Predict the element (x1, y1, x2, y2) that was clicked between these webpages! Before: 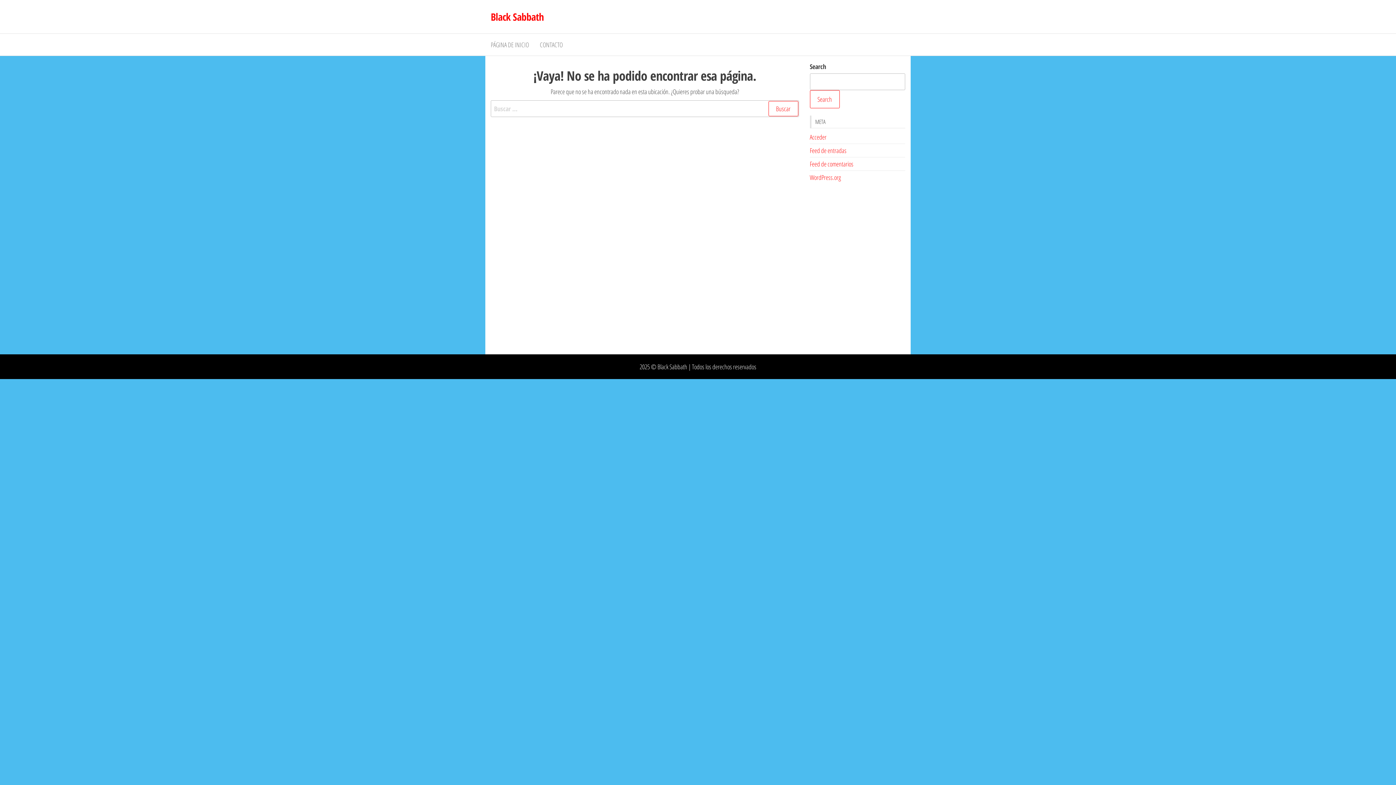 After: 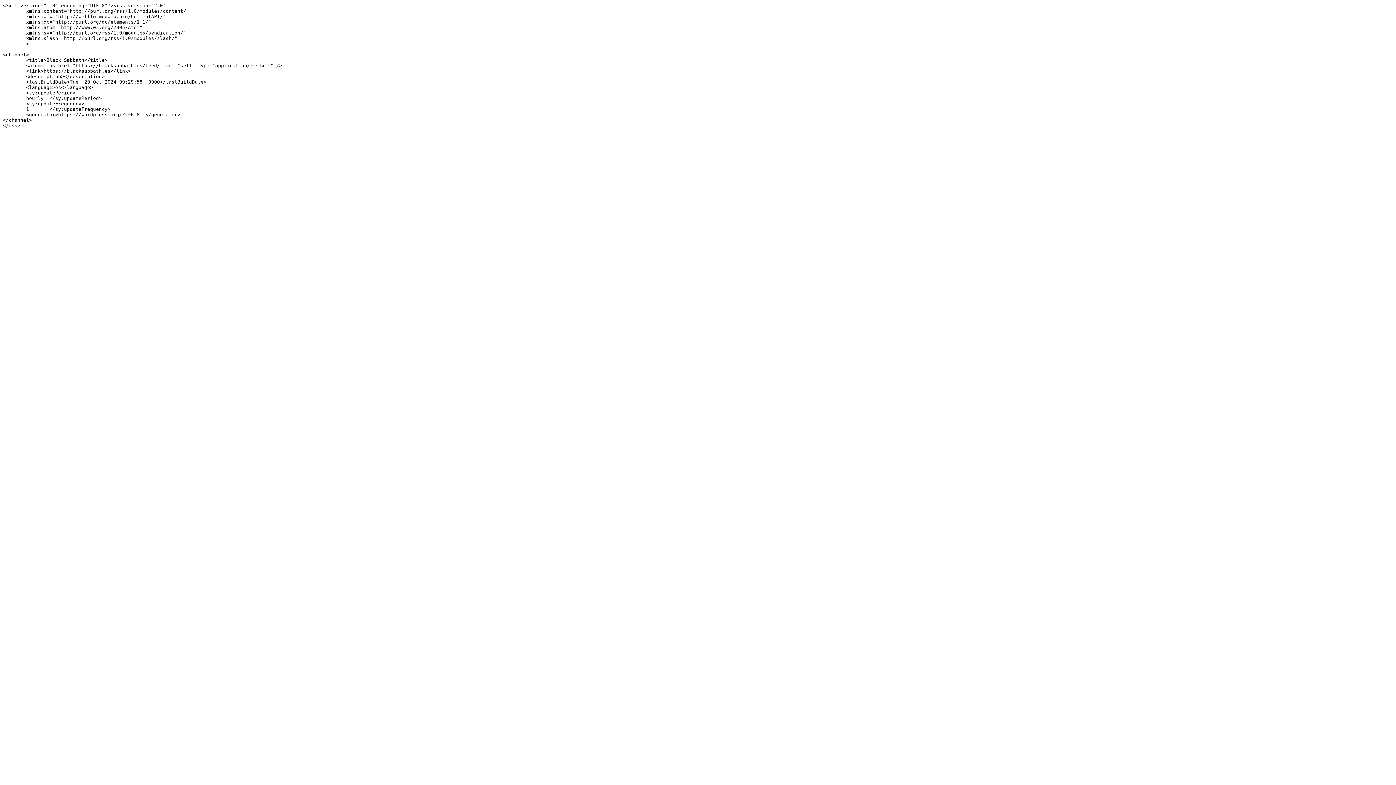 Action: bbox: (810, 146, 846, 154) label: Feed de entradas